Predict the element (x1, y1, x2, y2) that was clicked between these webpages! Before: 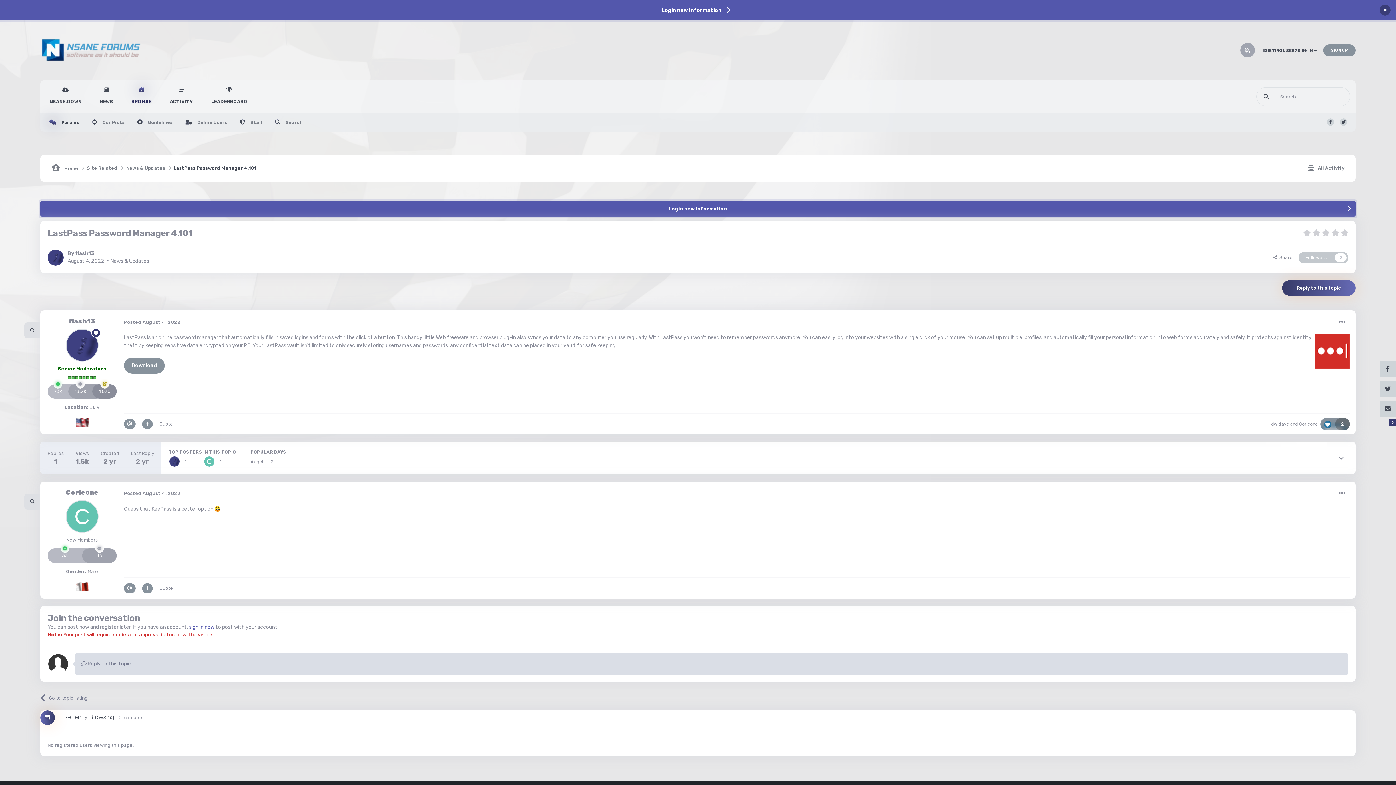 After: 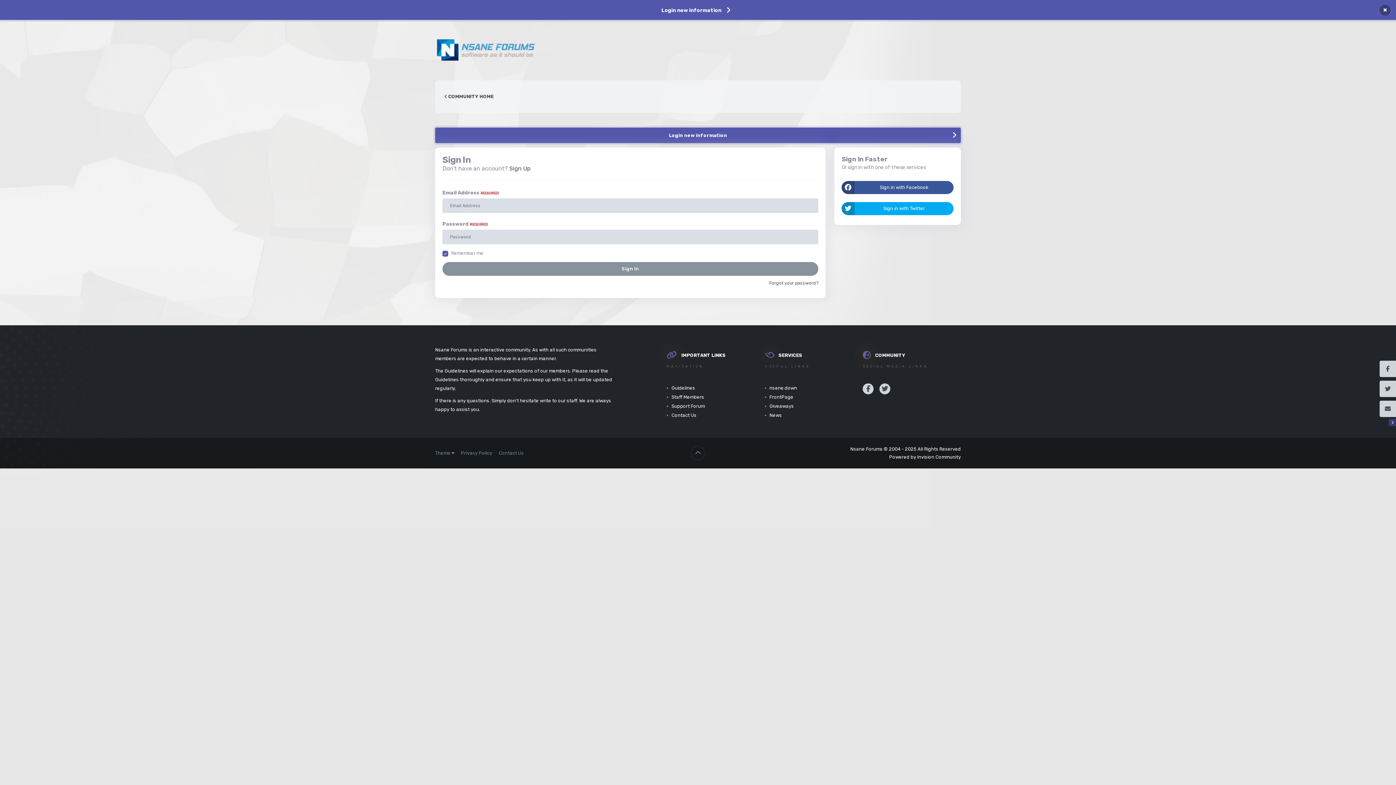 Action: bbox: (1298, 252, 1348, 263) label: Followers
0